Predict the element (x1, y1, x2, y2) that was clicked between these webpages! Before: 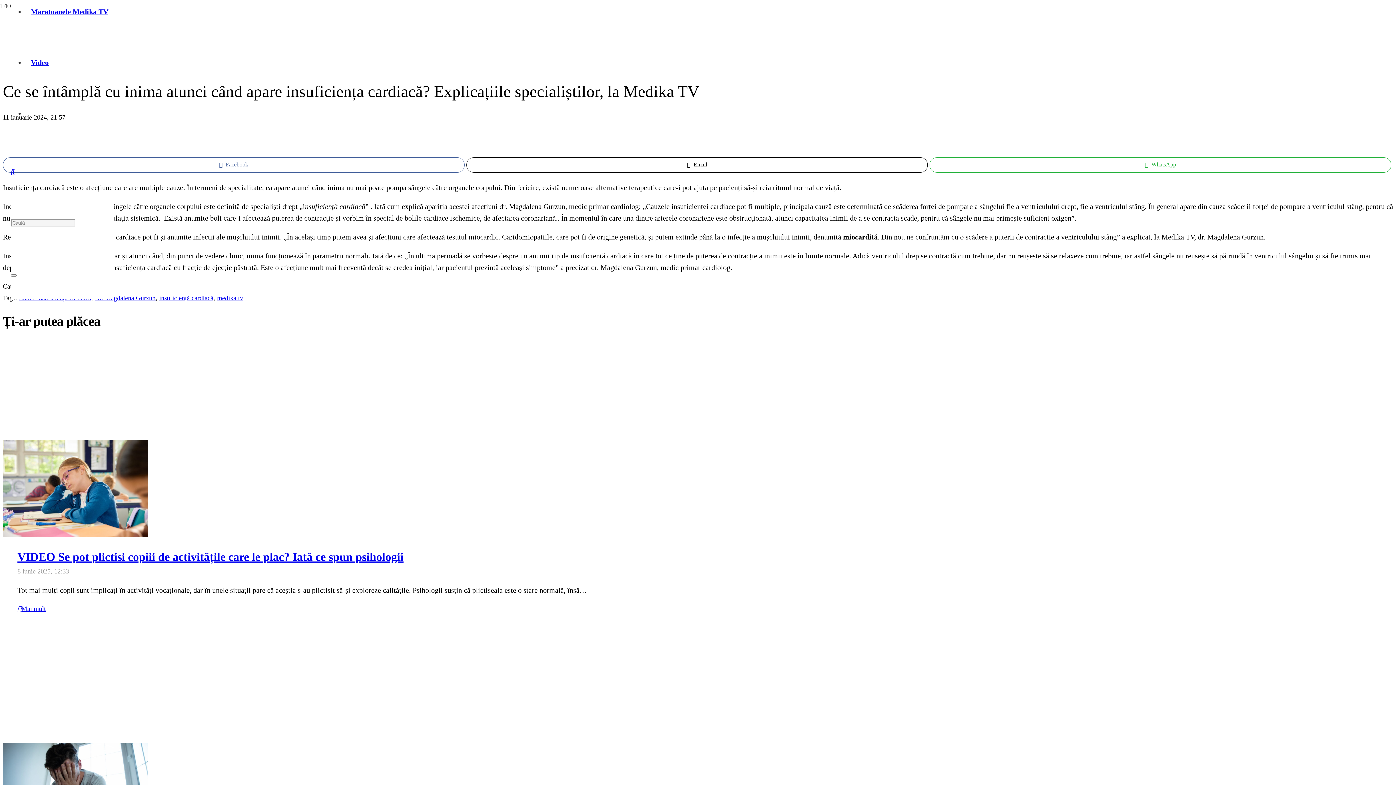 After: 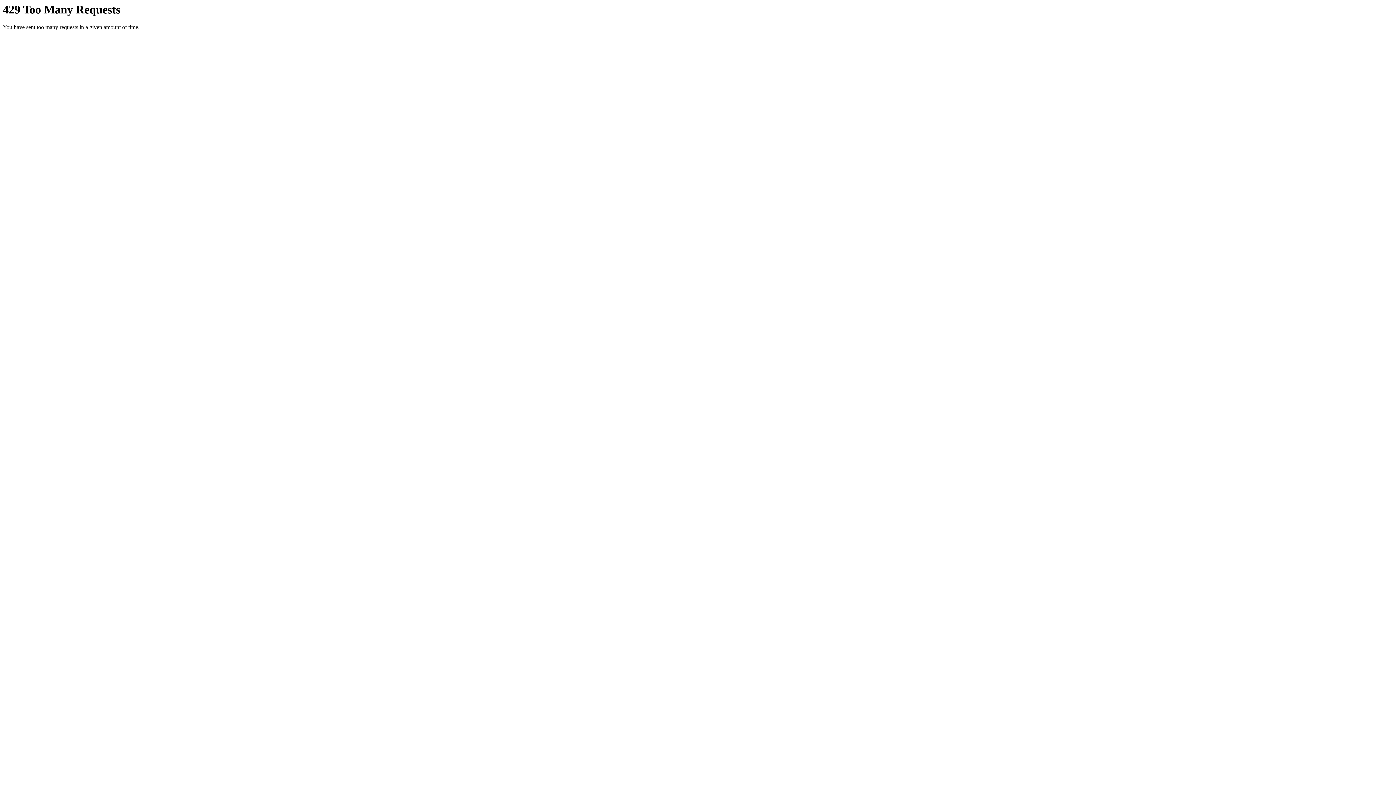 Action: label: insuficiență cardiacă bbox: (159, 294, 213, 301)